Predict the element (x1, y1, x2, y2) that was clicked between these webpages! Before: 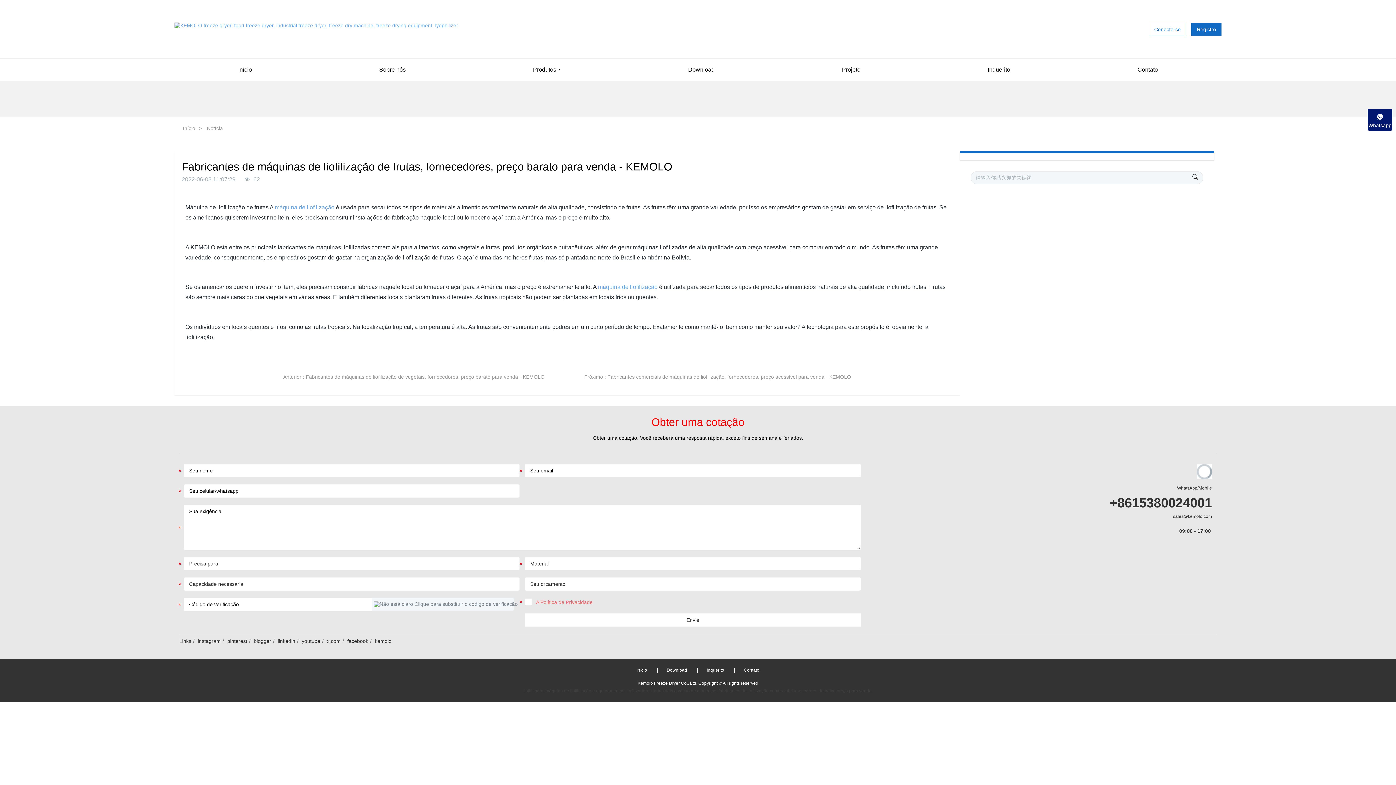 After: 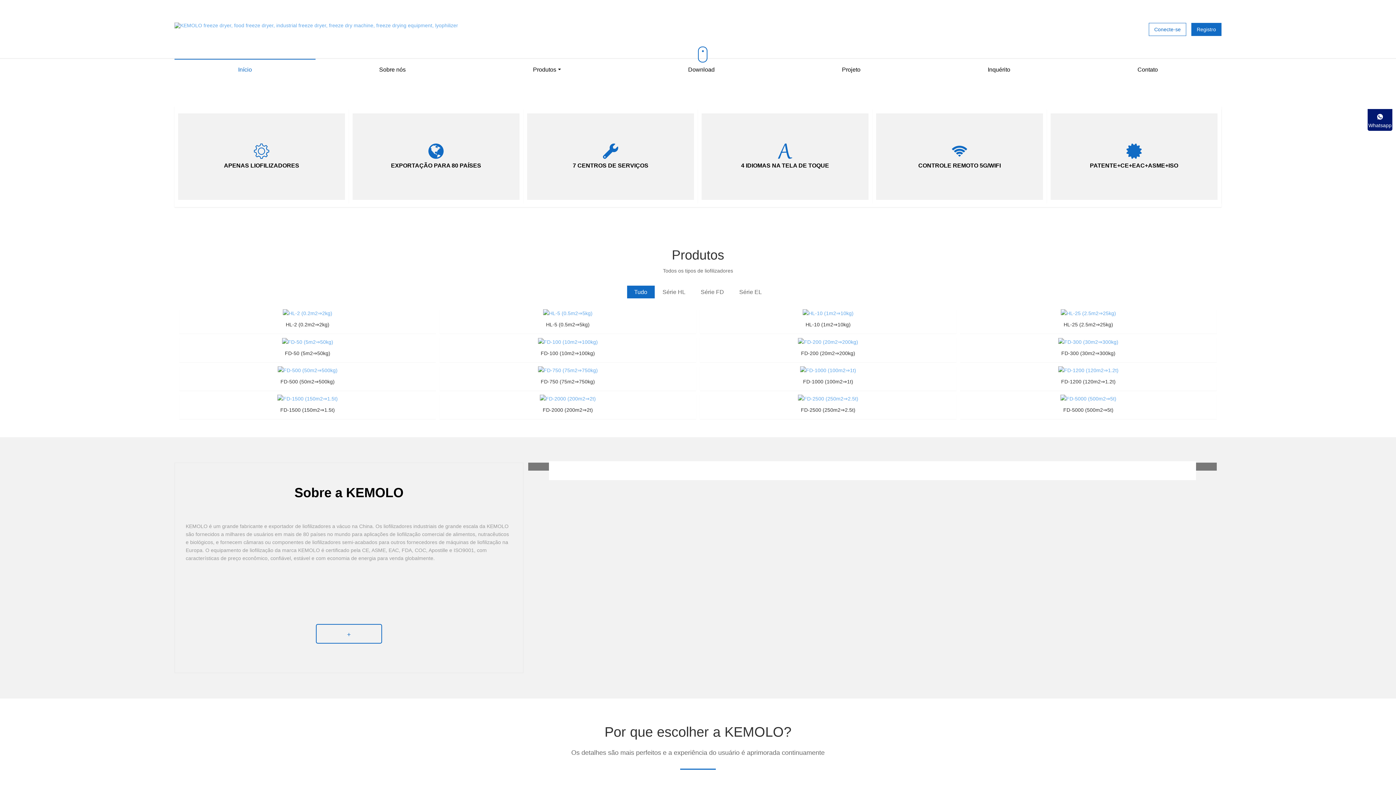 Action: bbox: (179, 125, 198, 131) label: Início